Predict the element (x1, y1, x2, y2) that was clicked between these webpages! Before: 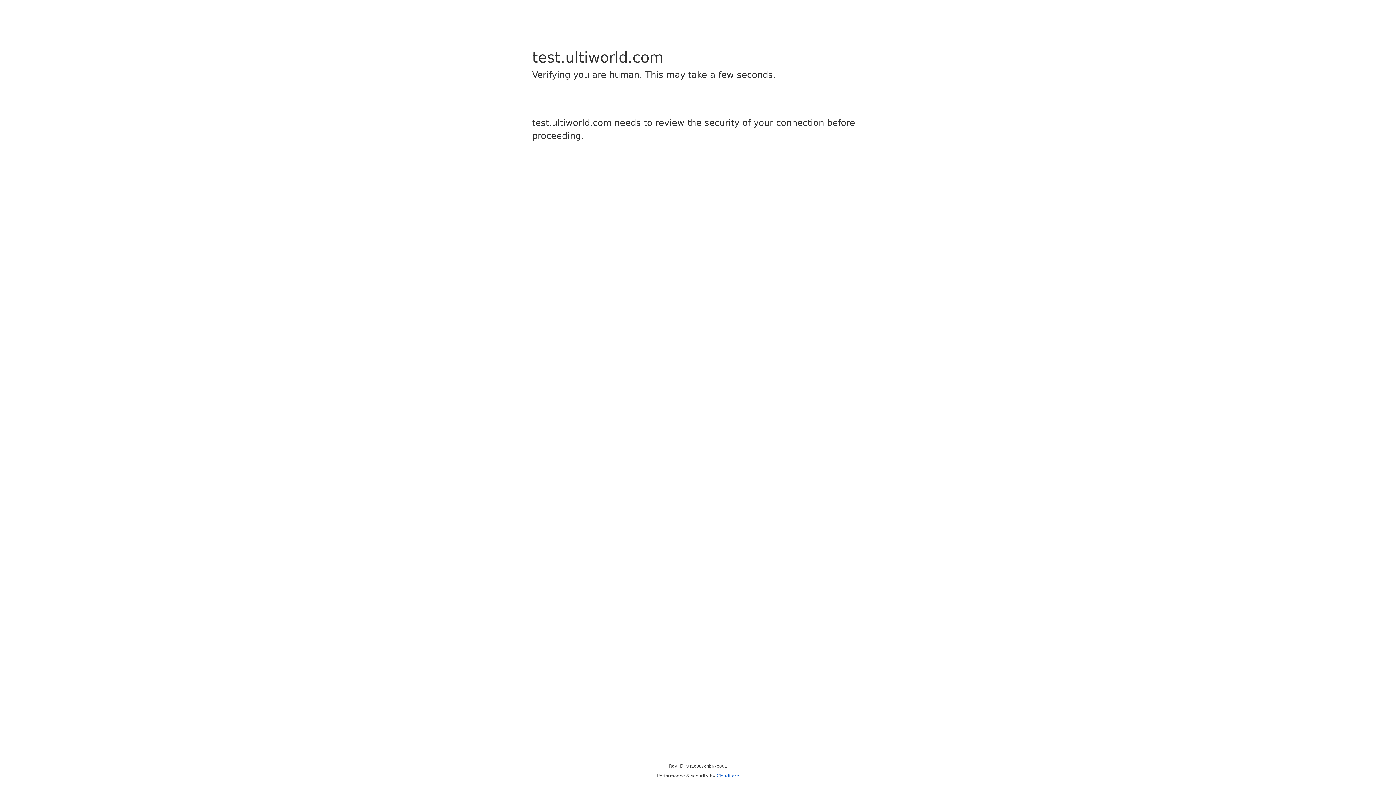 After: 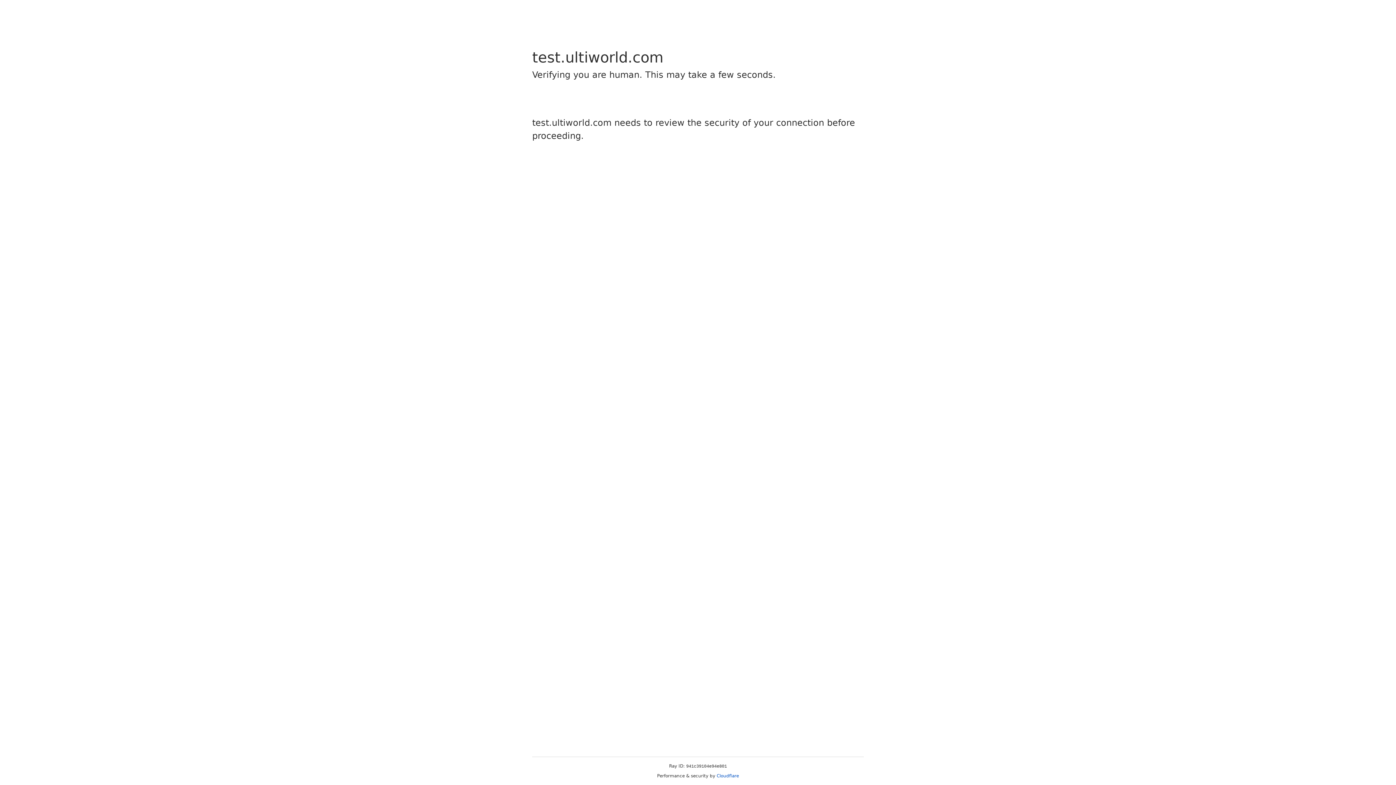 Action: label: Cloudflare bbox: (716, 773, 739, 778)